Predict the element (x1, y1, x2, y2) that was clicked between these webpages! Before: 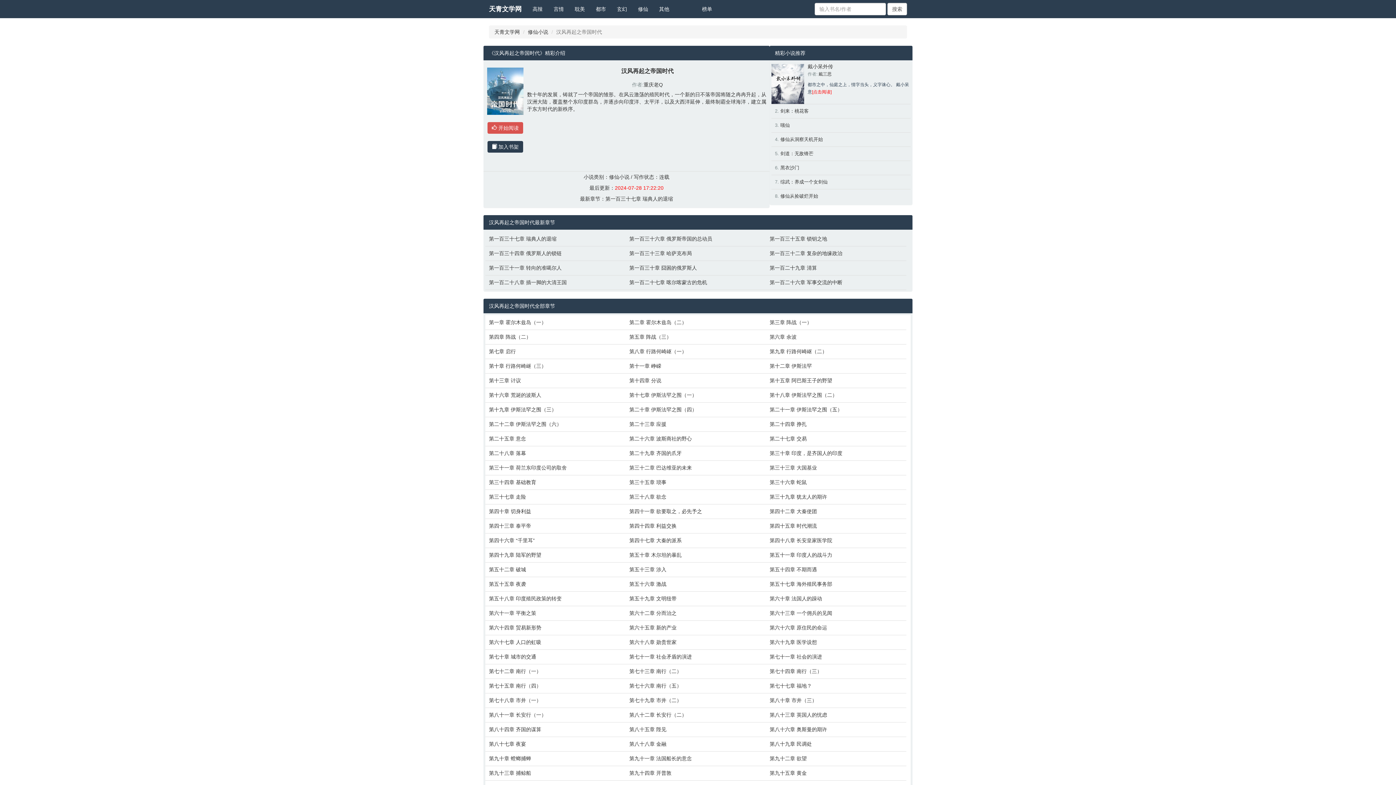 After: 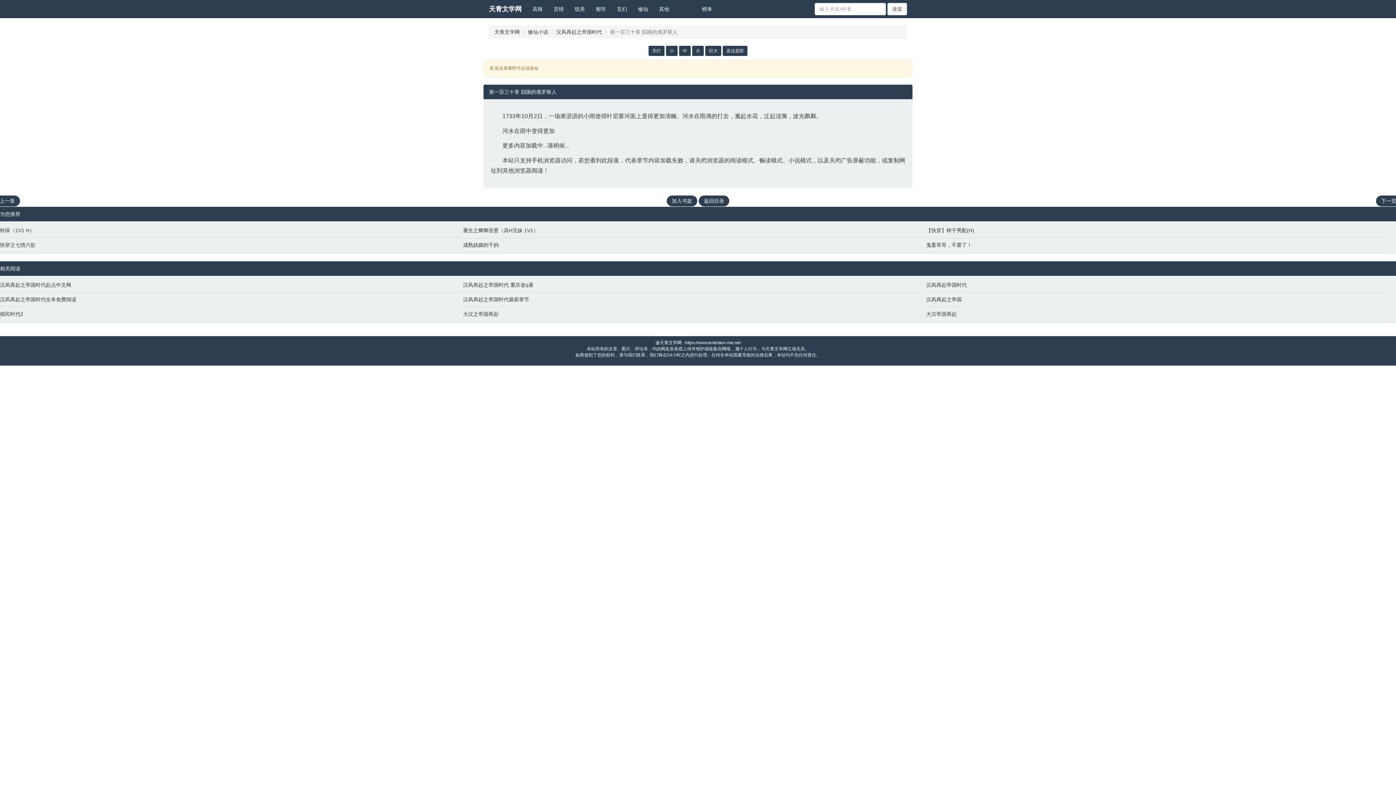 Action: bbox: (629, 264, 762, 271) label: 第一百三十章 囧困的俄罗斯人